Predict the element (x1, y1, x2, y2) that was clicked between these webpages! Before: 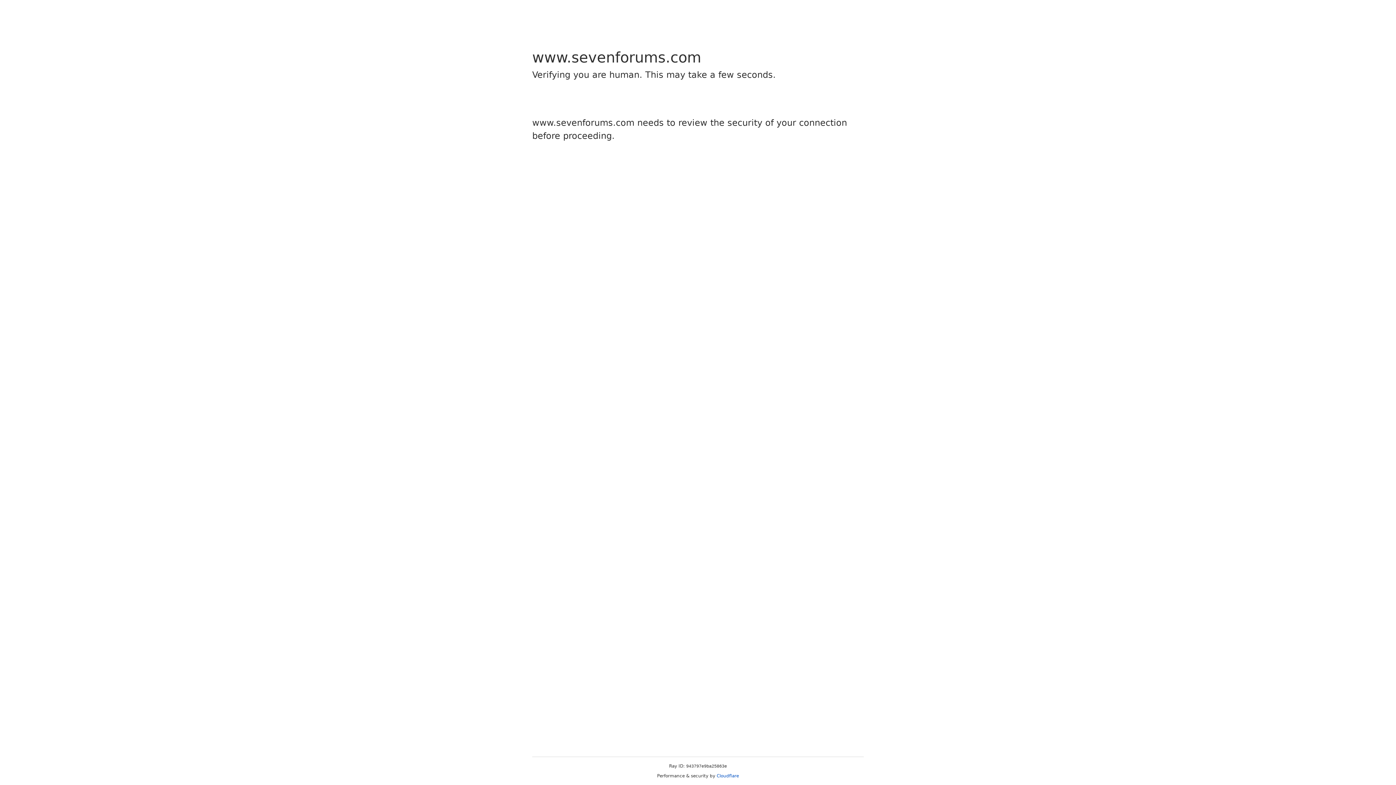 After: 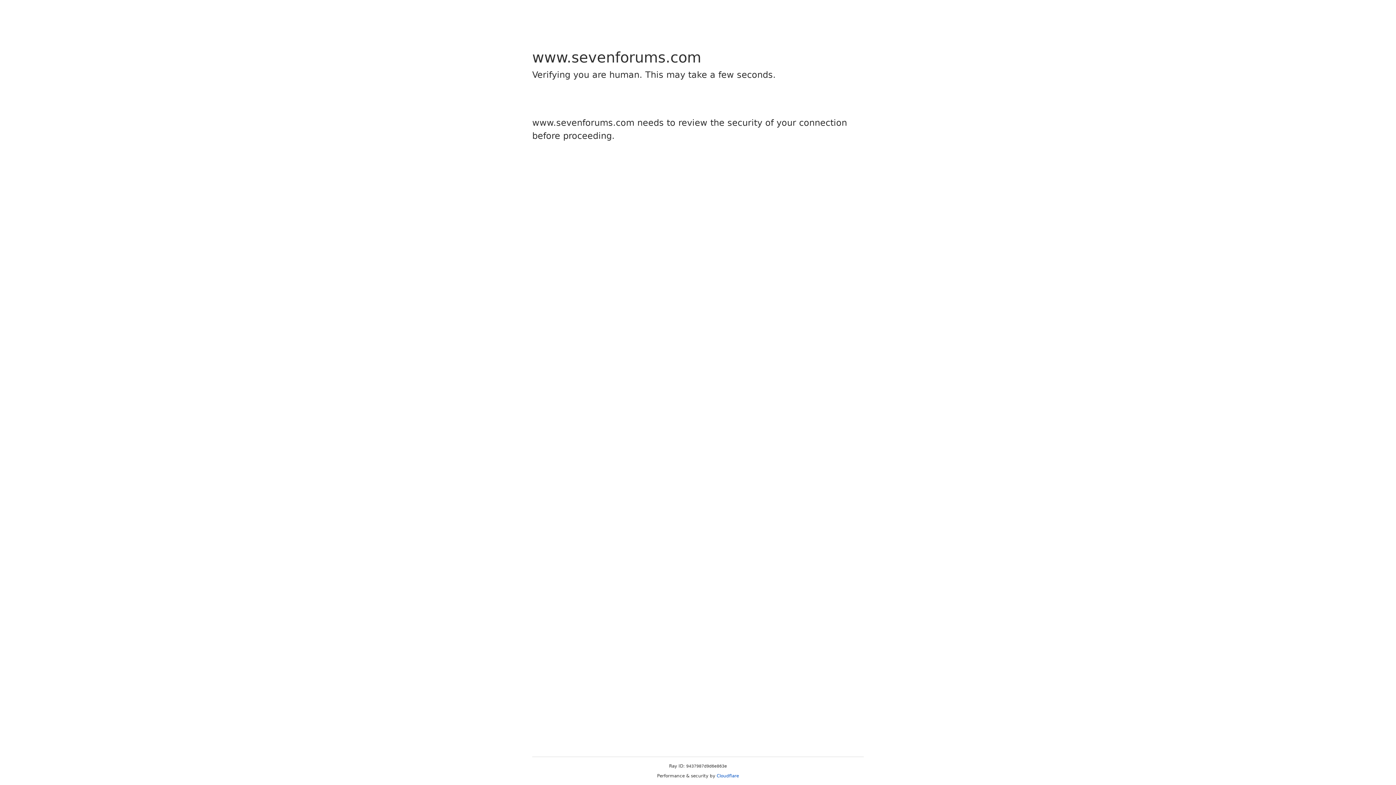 Action: label: Cloudflare bbox: (716, 773, 739, 778)